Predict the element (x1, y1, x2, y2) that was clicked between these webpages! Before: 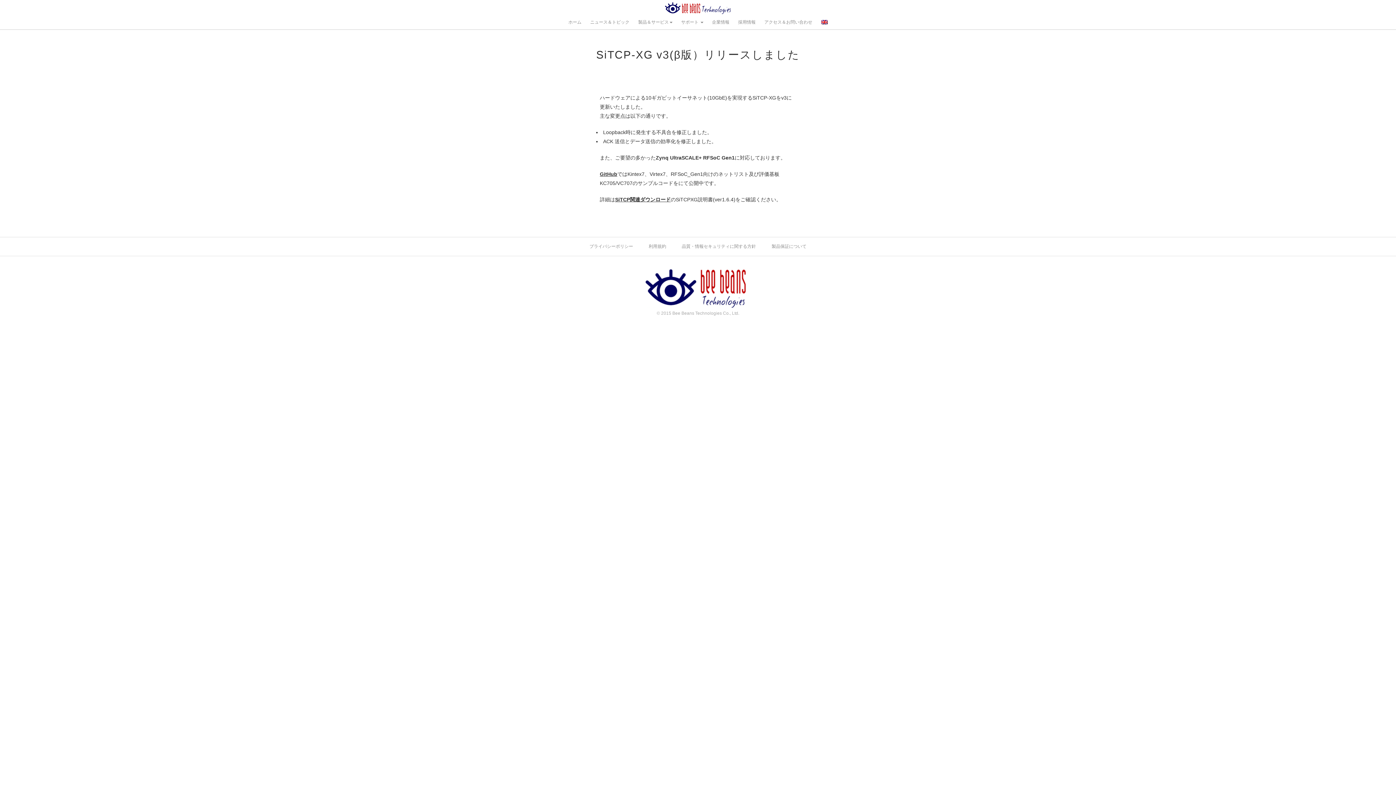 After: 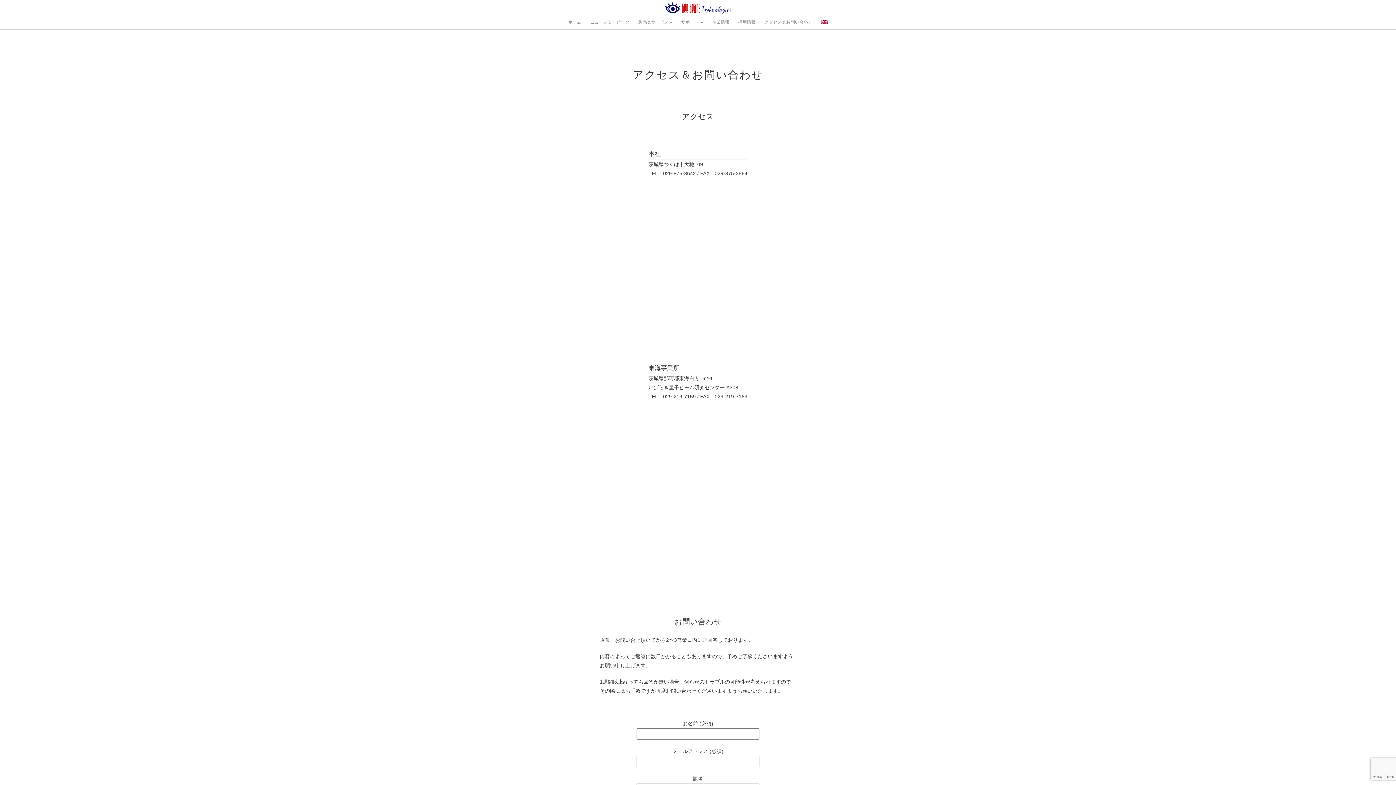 Action: bbox: (760, 14, 816, 29) label: アクセス＆お問い合わせ